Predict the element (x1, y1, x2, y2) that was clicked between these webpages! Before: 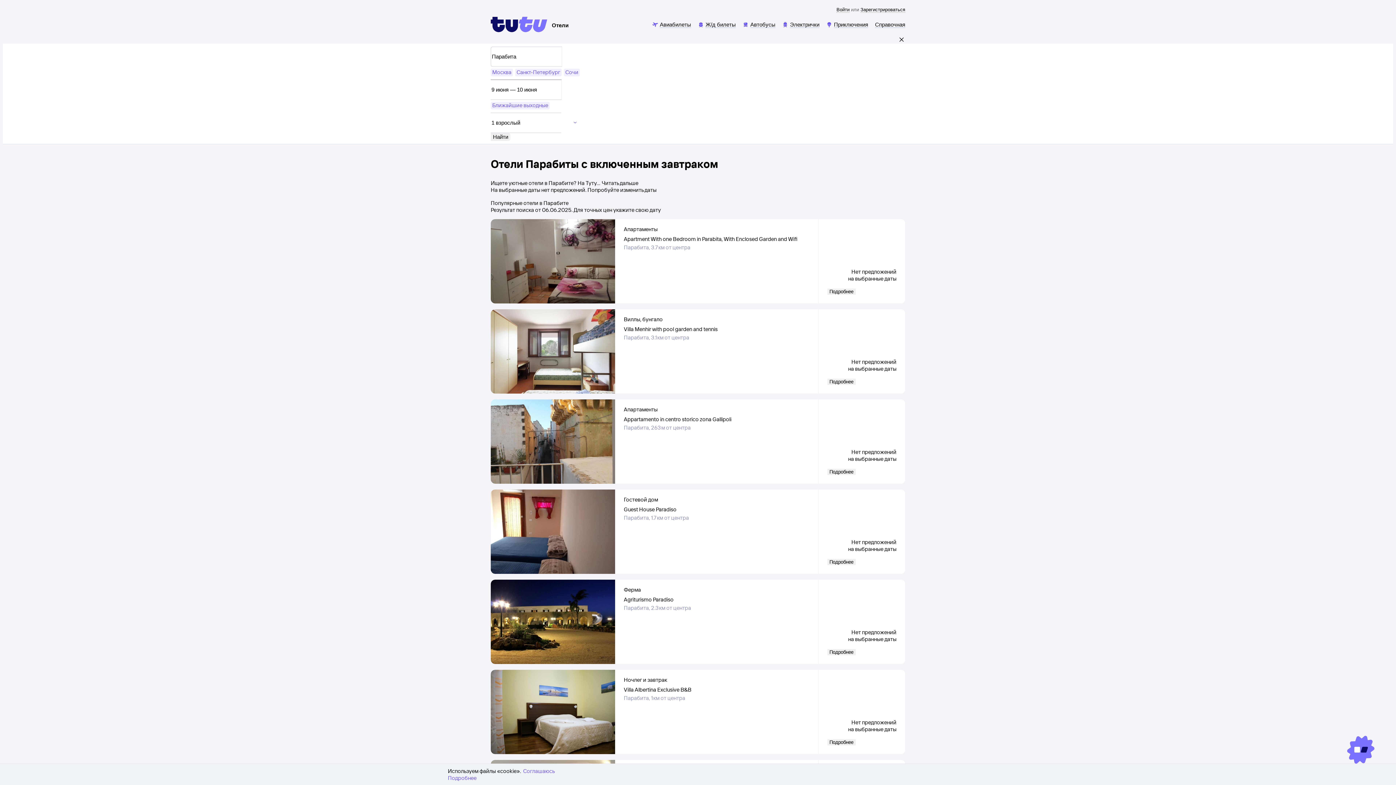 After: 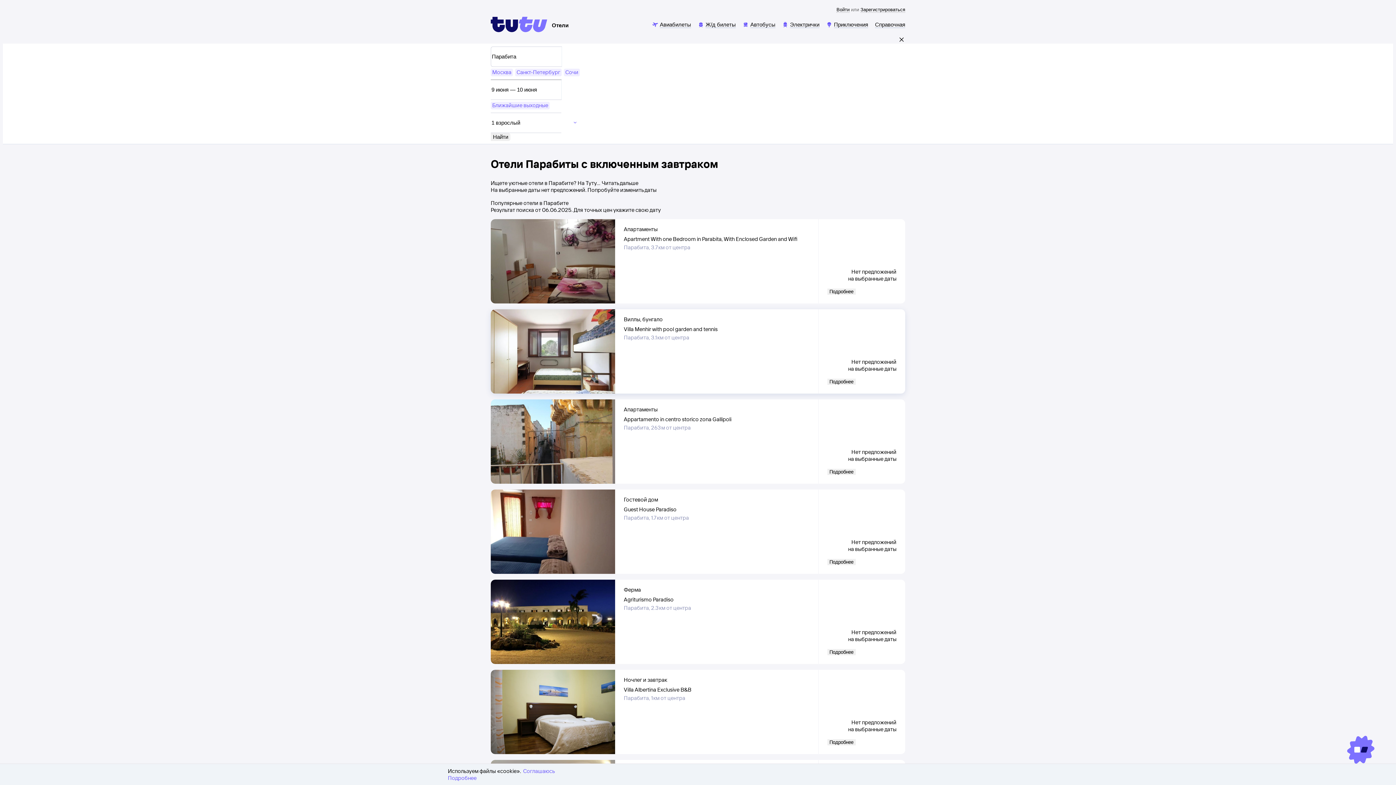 Action: bbox: (827, 378, 855, 385) label: Подробнее